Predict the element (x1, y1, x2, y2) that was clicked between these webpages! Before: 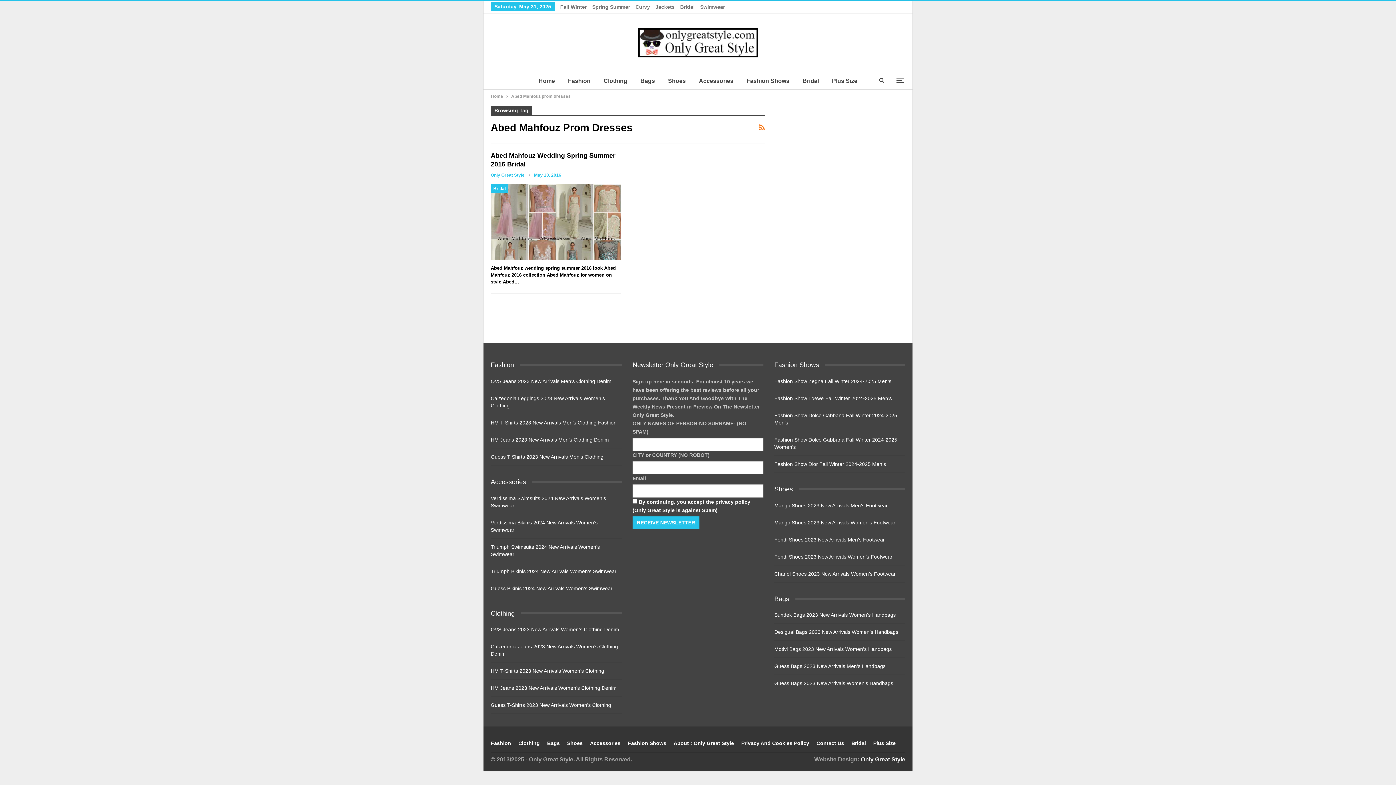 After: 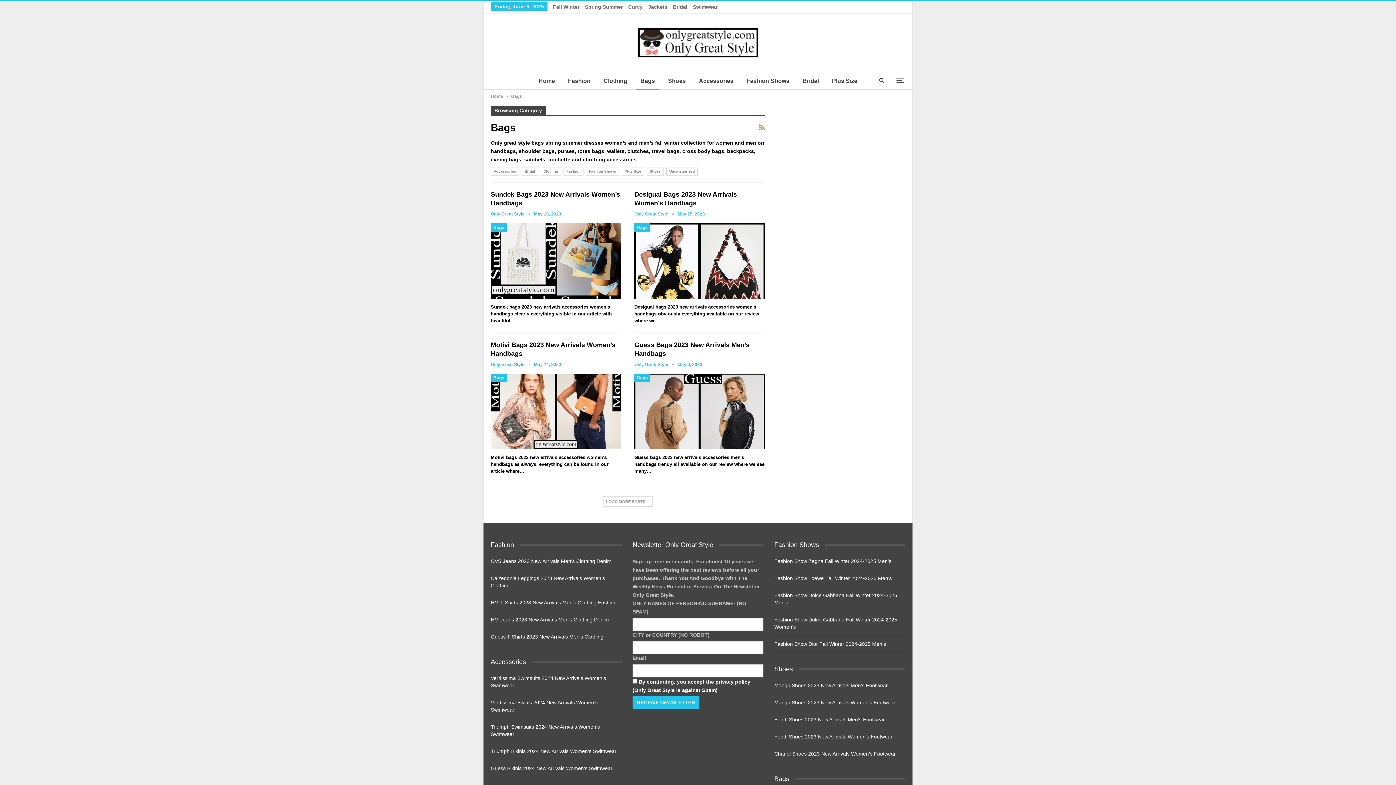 Action: bbox: (636, 72, 659, 89) label: Bags